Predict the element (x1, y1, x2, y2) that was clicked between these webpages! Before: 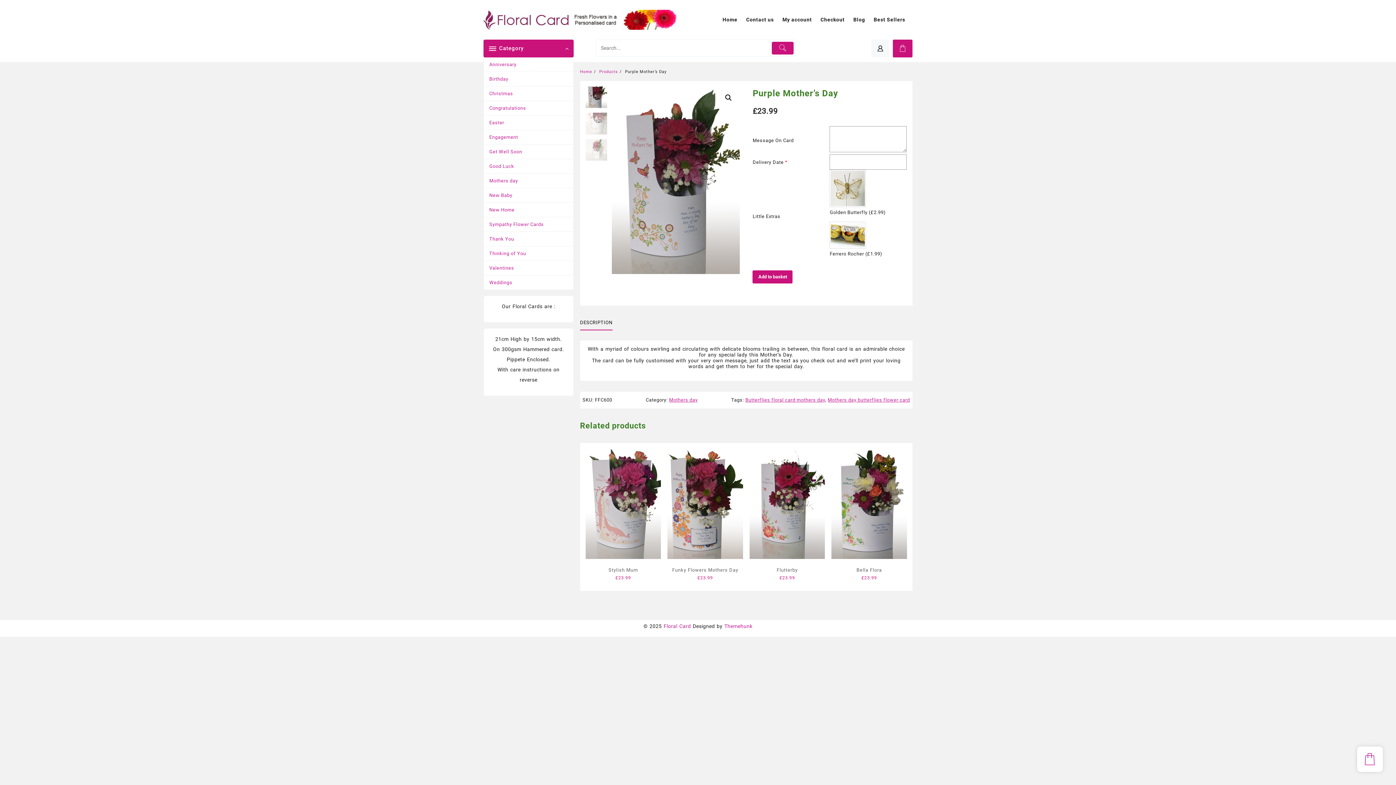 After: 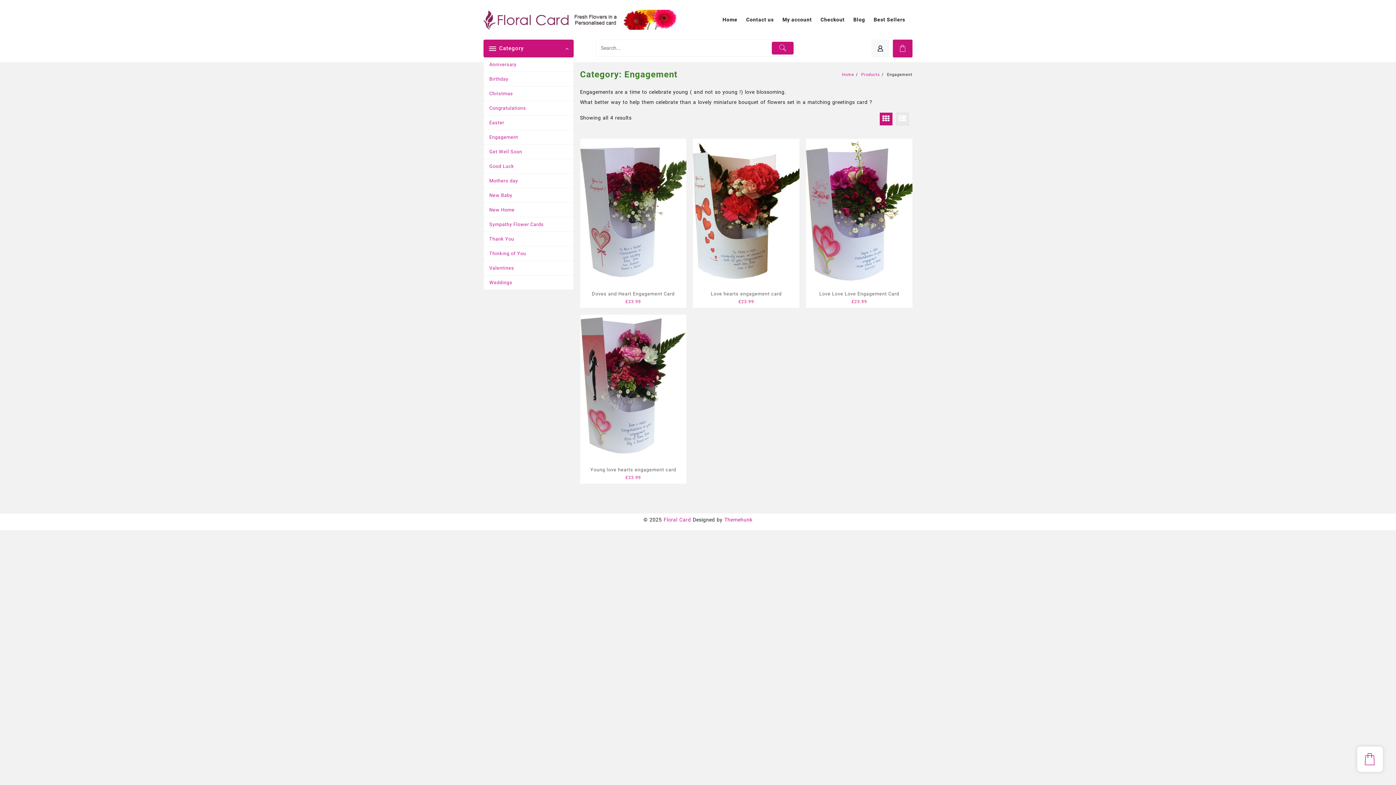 Action: label: Engagement bbox: (484, 130, 573, 144)